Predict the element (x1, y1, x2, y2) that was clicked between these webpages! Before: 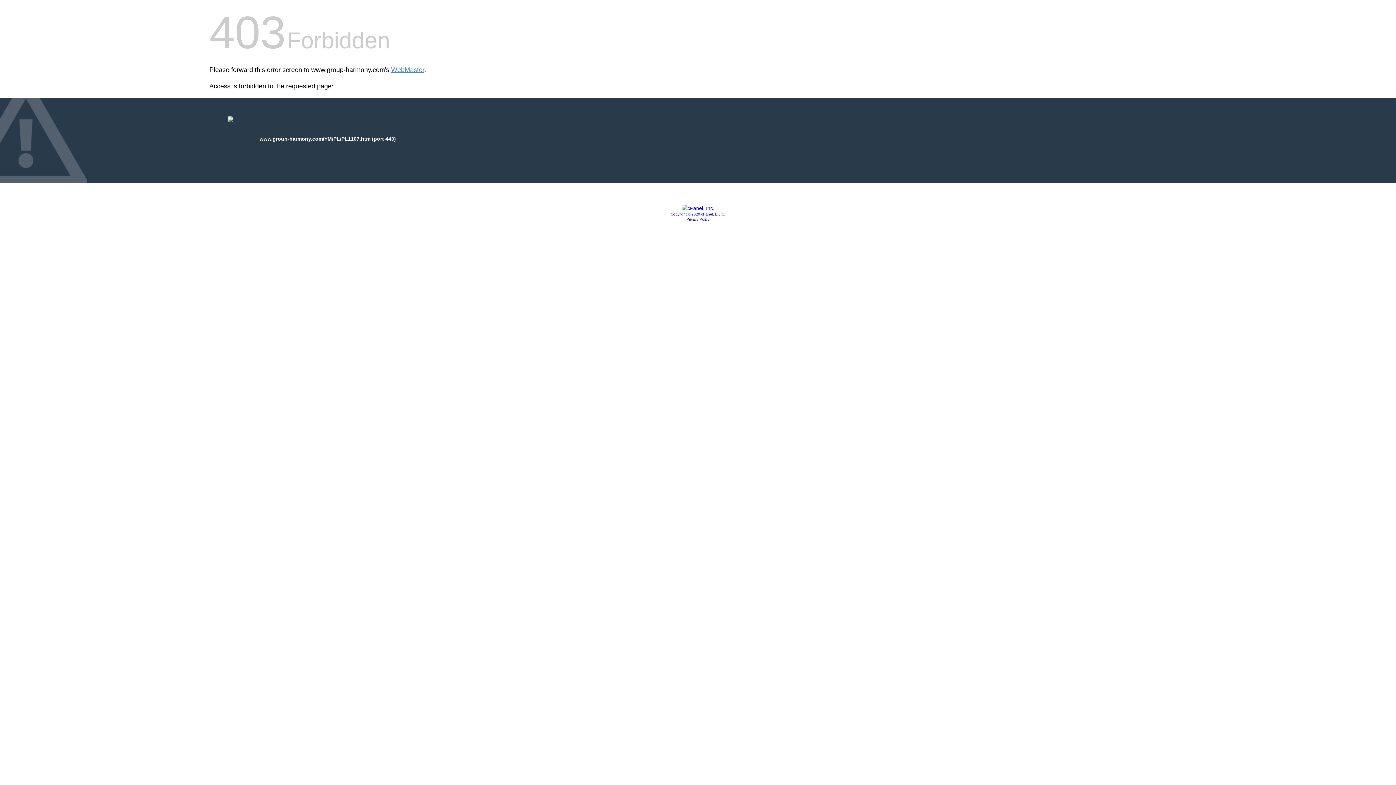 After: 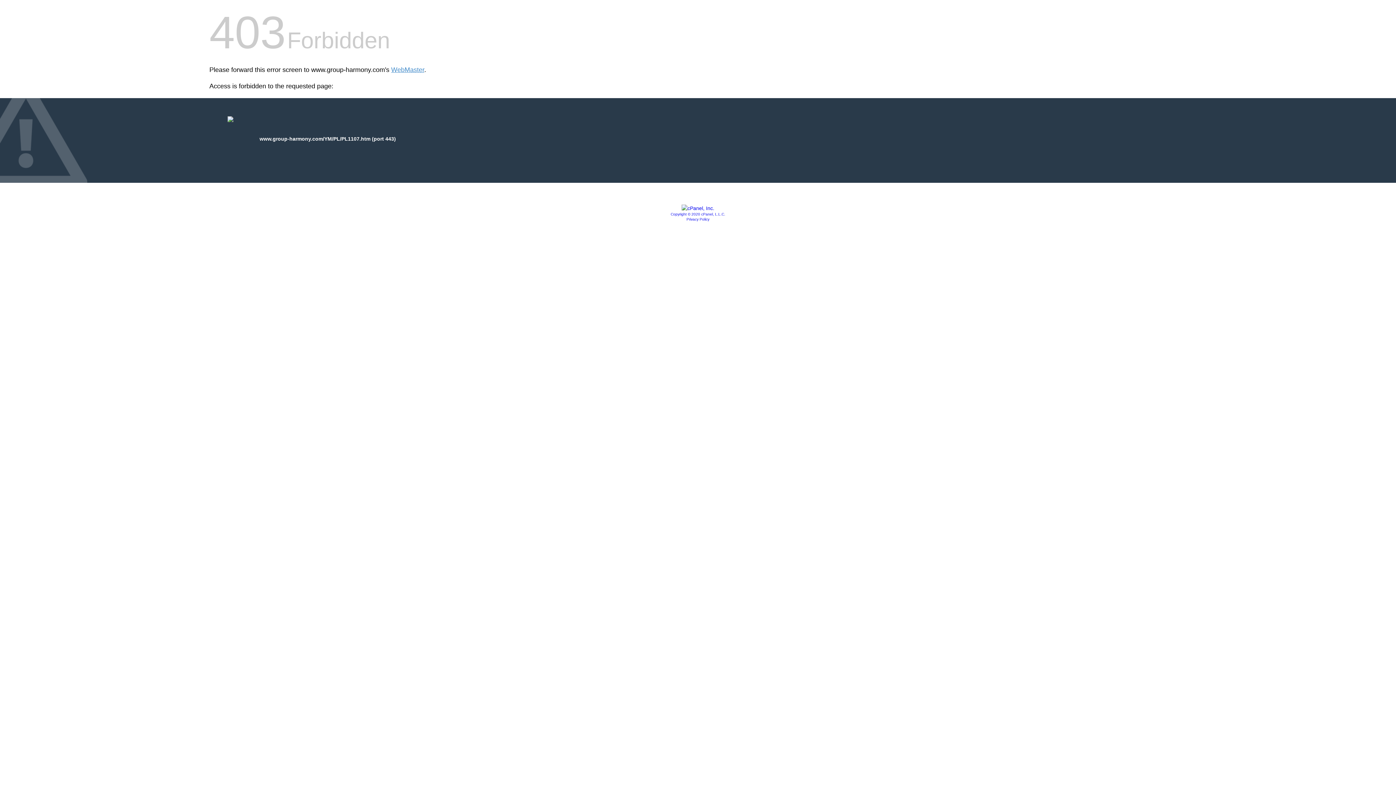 Action: bbox: (670, 212, 725, 216) label: Copyright © 2020 cPanel, L.L.C.